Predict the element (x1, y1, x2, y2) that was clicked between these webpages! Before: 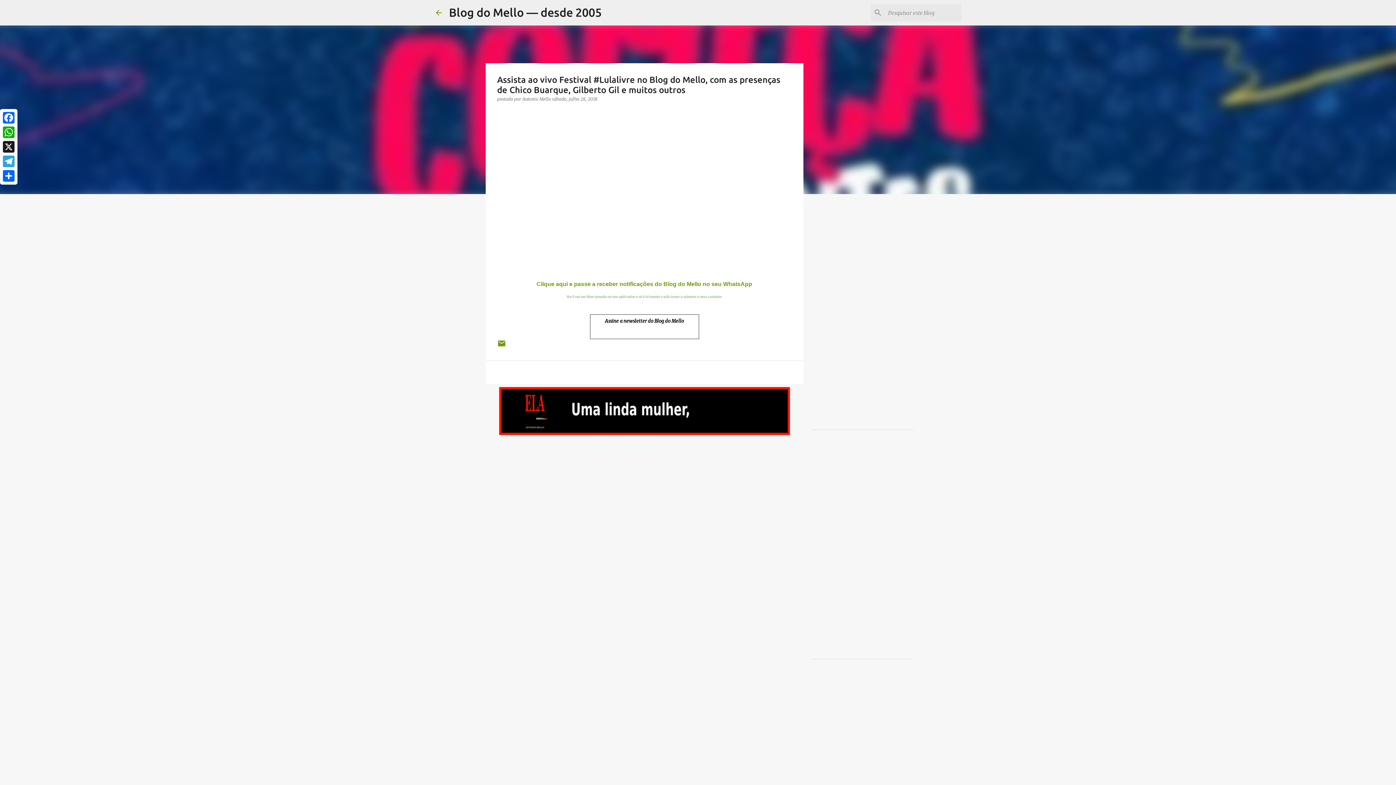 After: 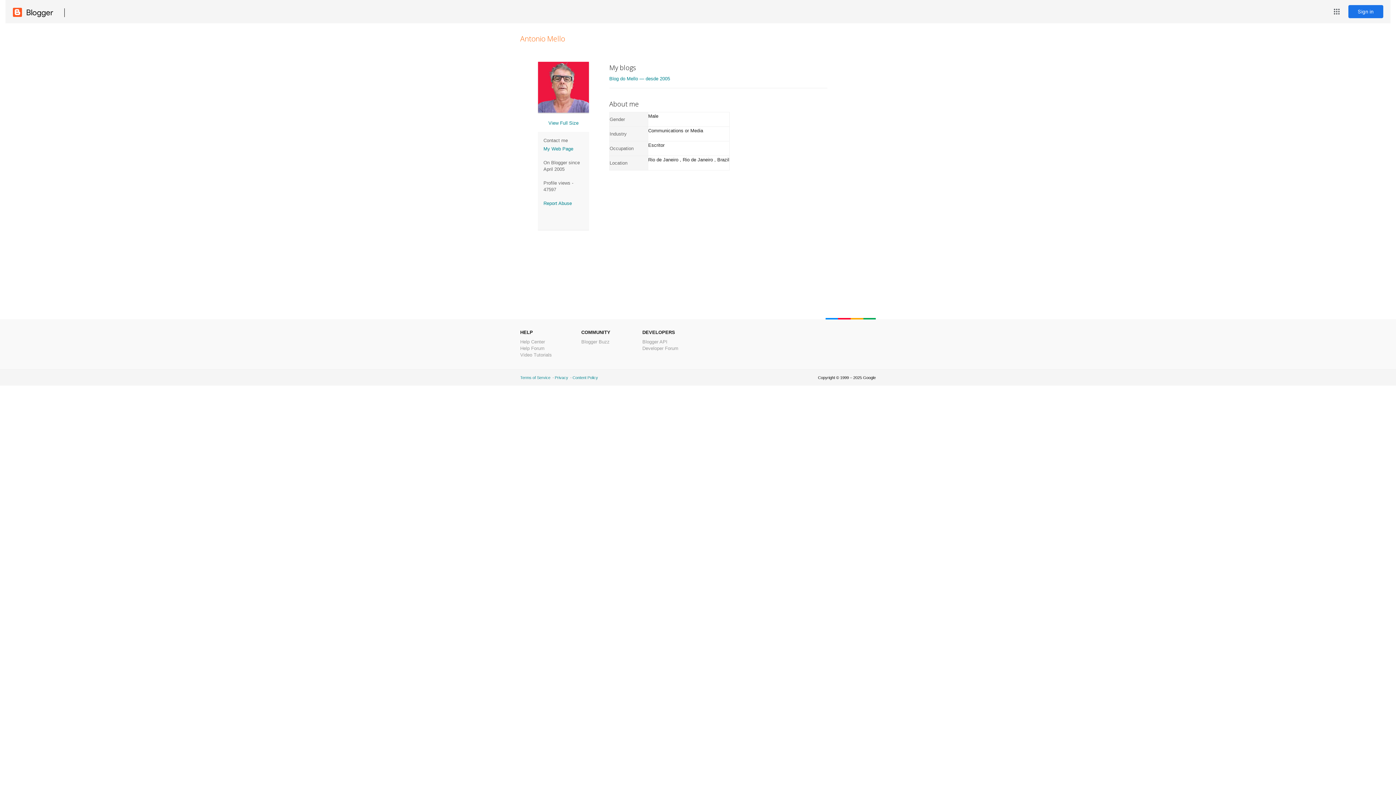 Action: label: Antonio Mello  bbox: (522, 96, 552, 101)